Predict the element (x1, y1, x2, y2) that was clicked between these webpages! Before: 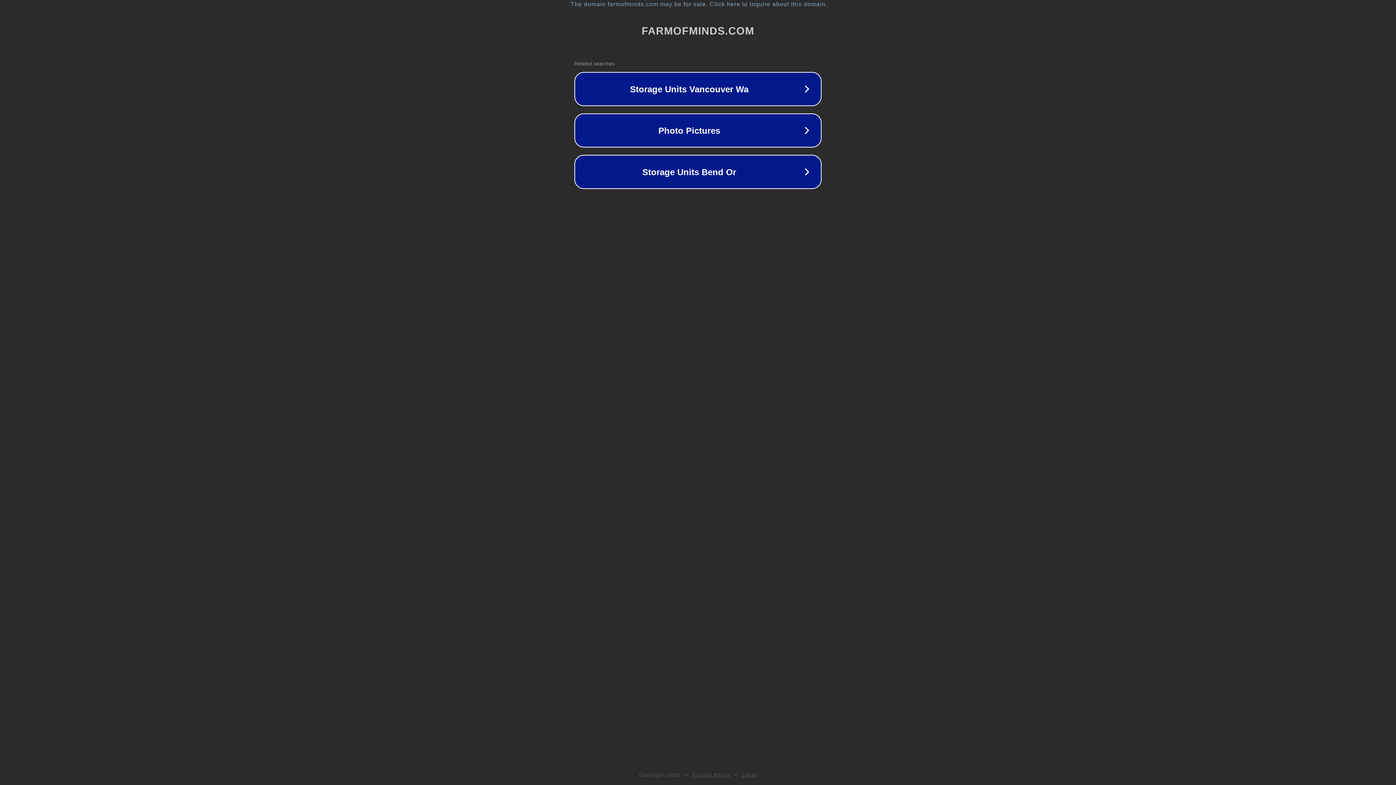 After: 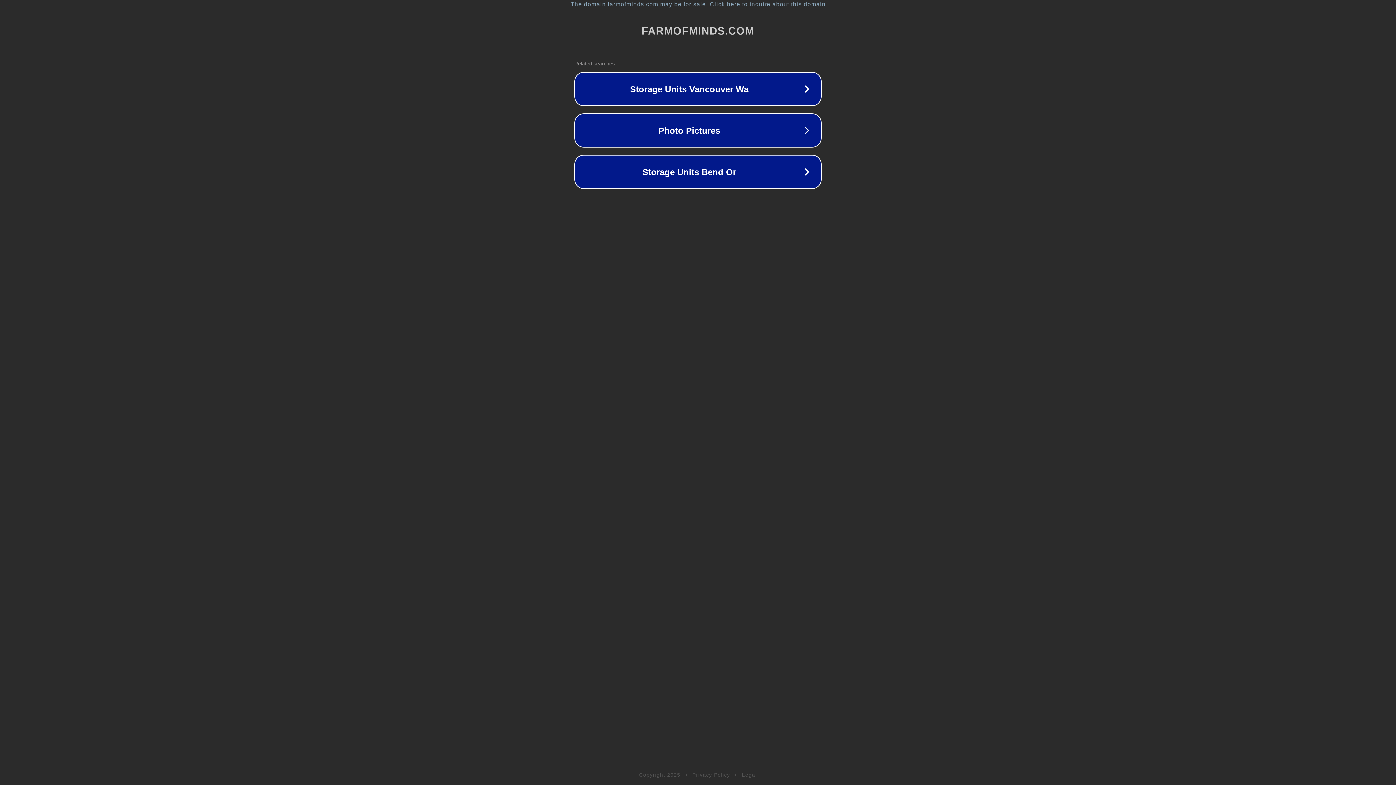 Action: label: Privacy Policy bbox: (692, 772, 730, 778)